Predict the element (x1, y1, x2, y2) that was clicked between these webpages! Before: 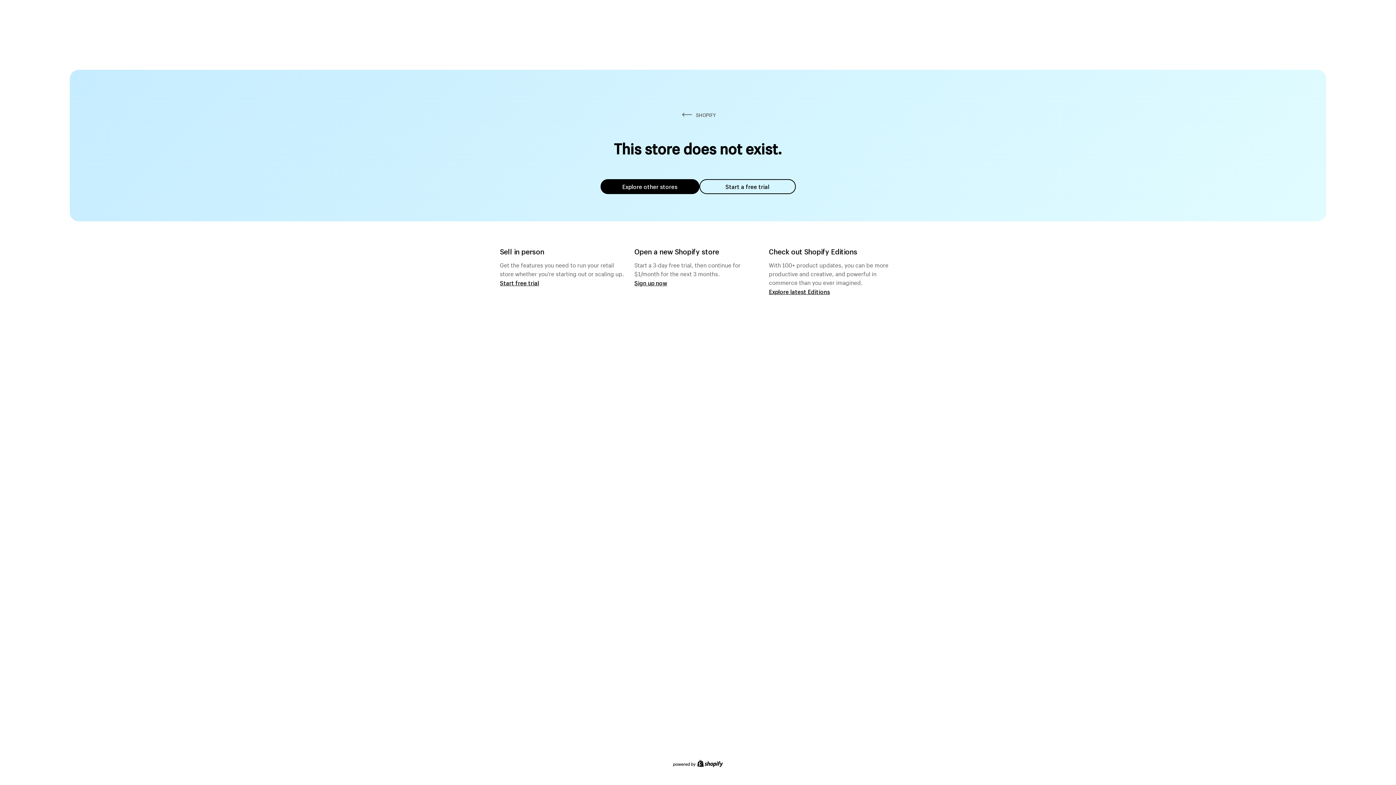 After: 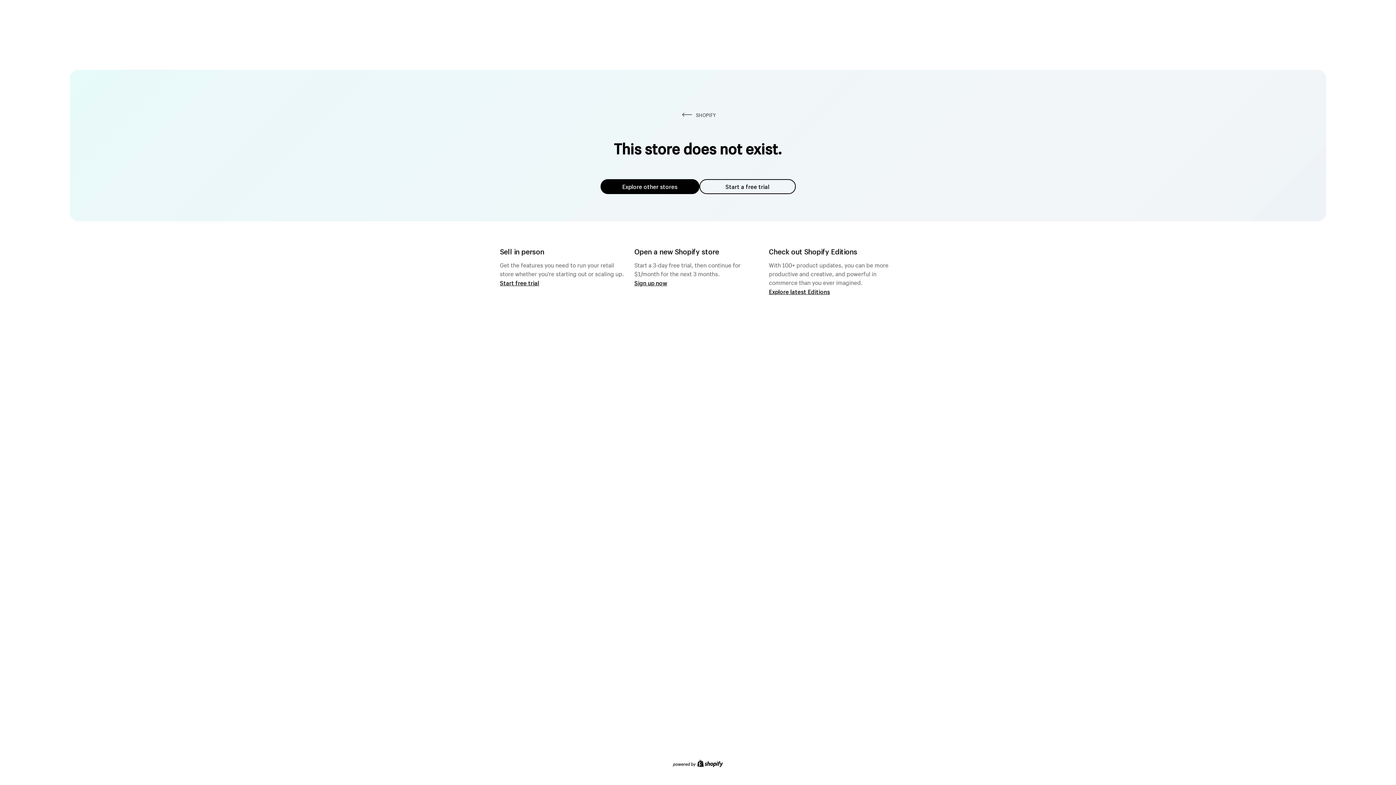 Action: label: Start a free trial bbox: (699, 179, 795, 194)